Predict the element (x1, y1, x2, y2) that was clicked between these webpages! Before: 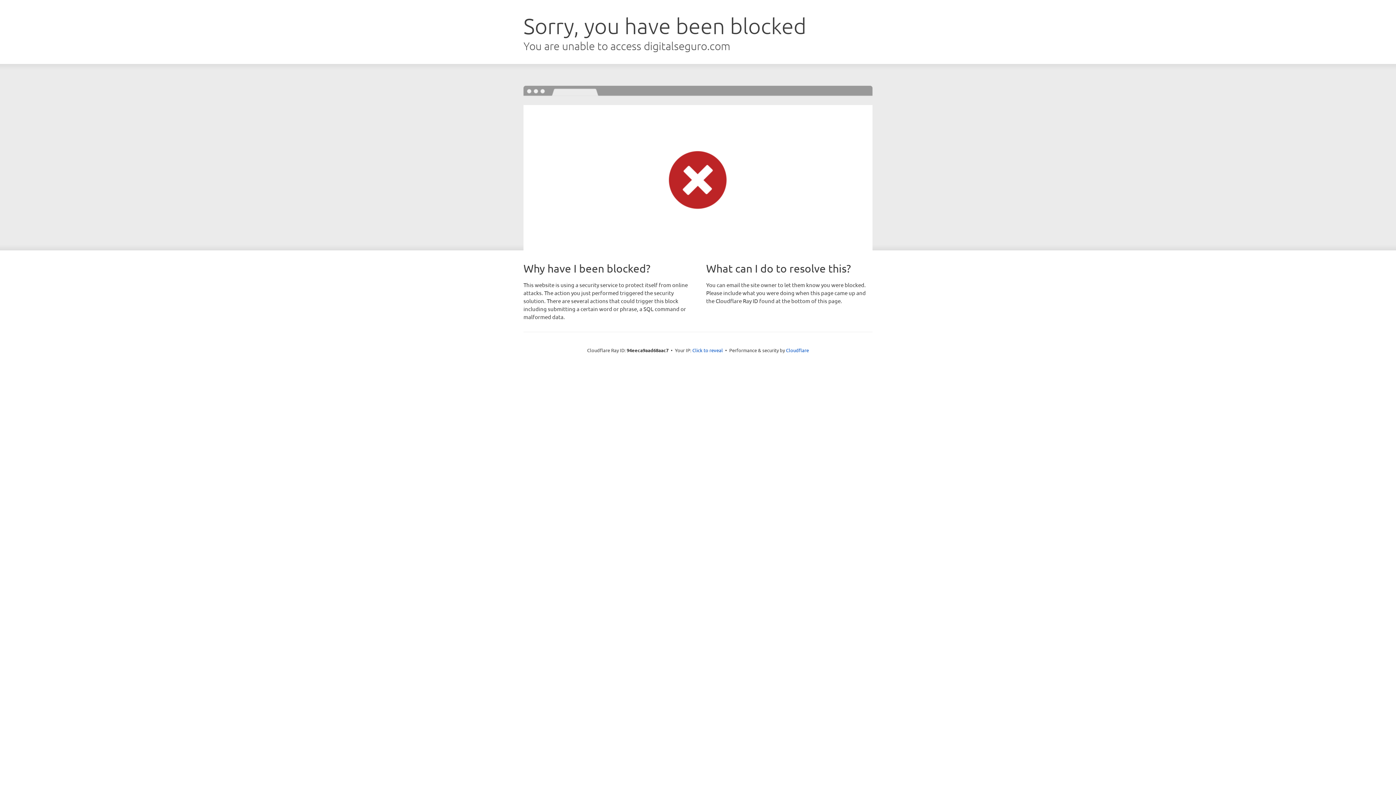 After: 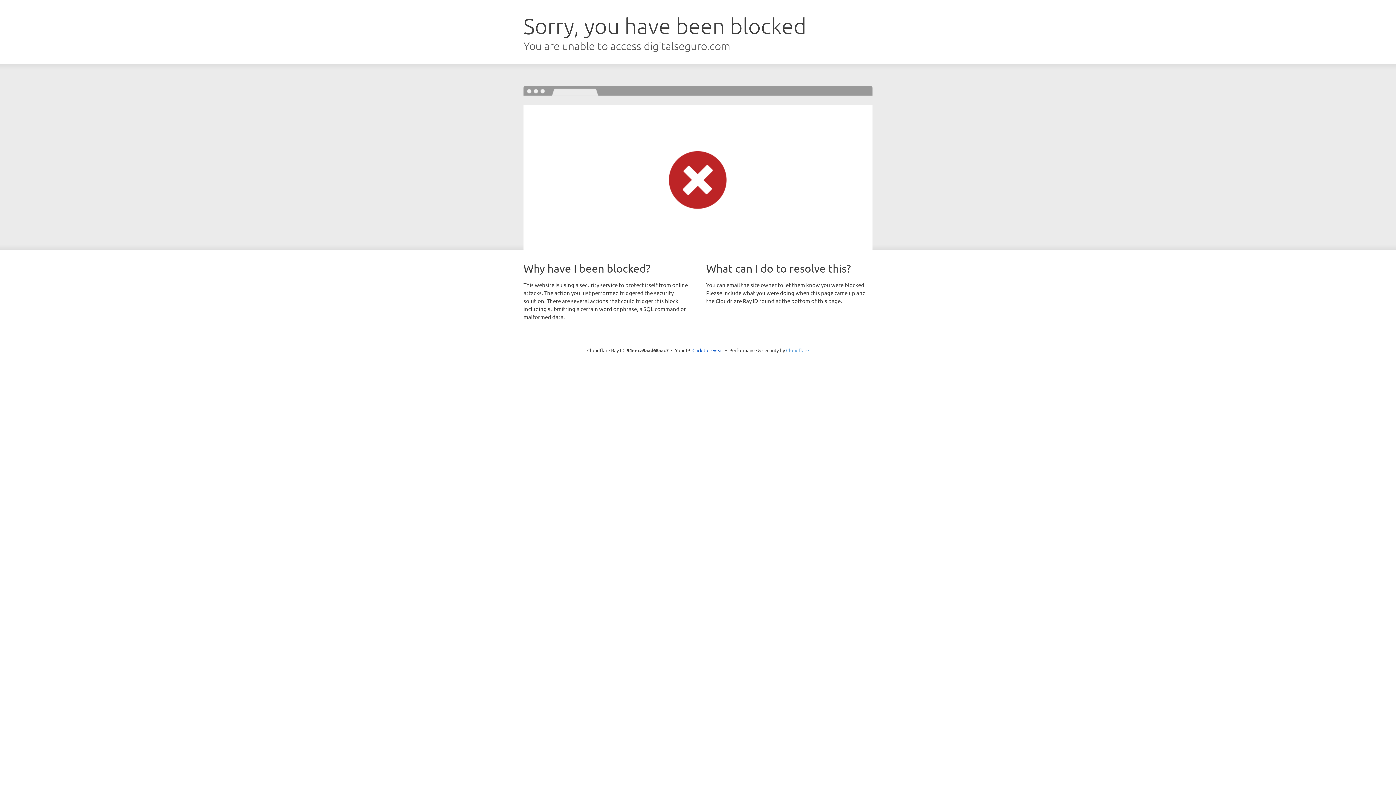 Action: label: Cloudflare bbox: (786, 347, 809, 353)